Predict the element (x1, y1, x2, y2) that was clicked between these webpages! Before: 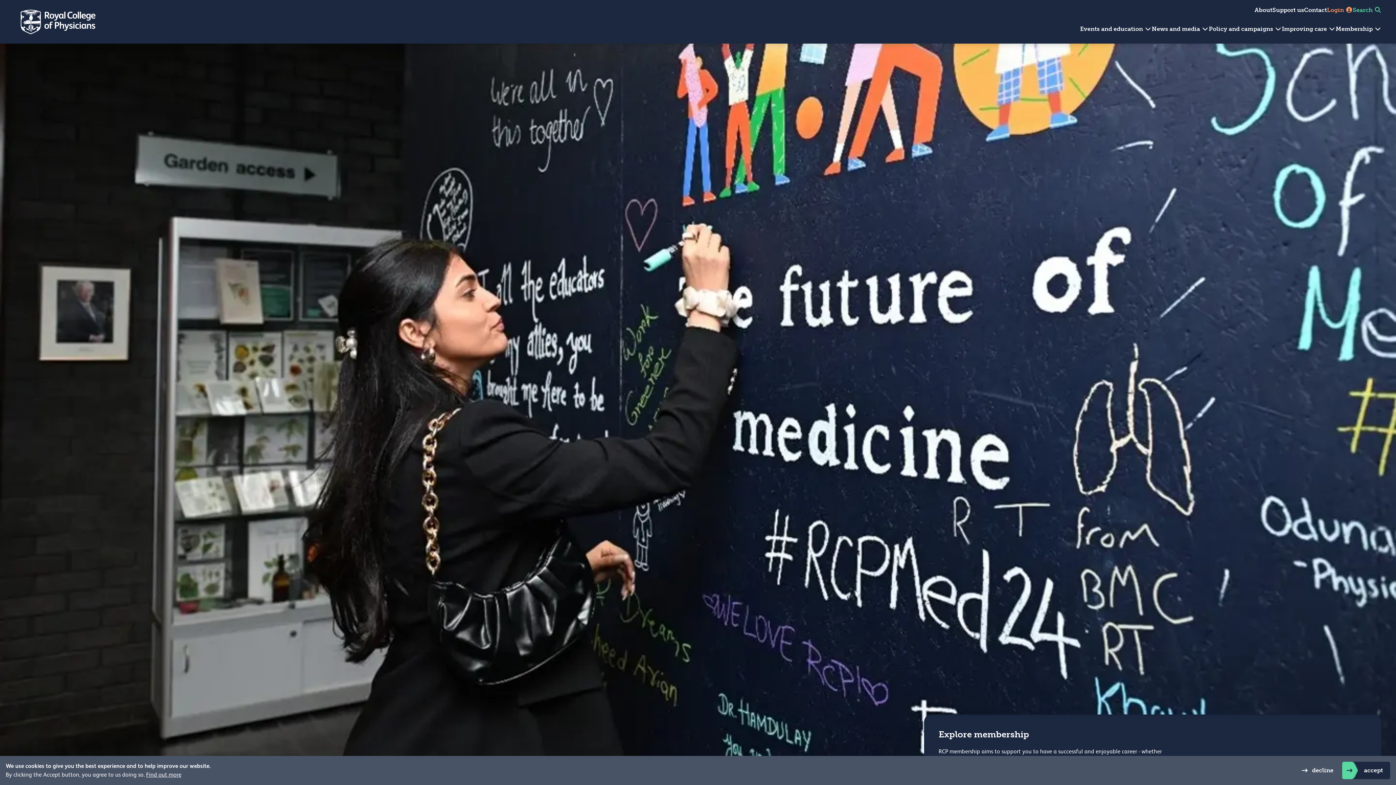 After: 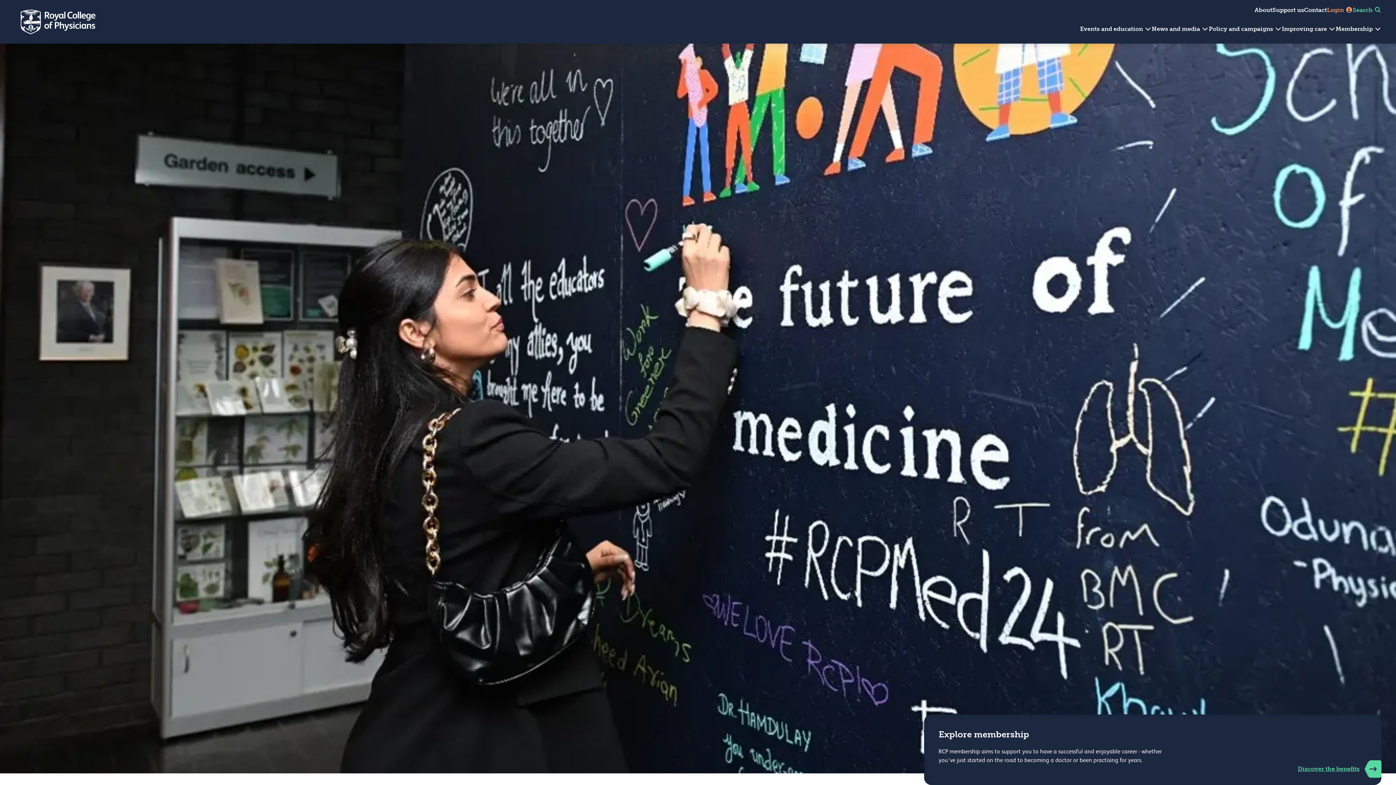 Action: label: decline bbox: (1297, 762, 1341, 779)